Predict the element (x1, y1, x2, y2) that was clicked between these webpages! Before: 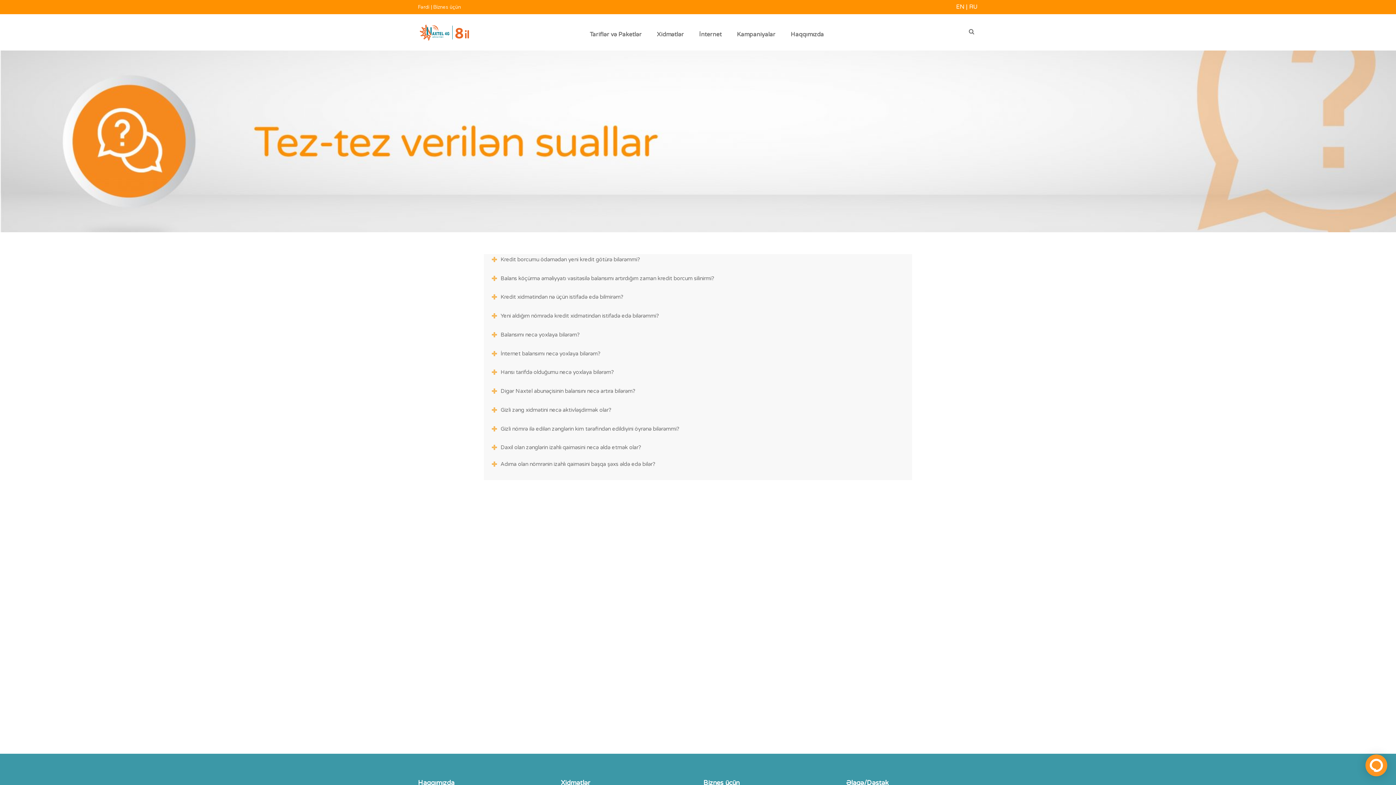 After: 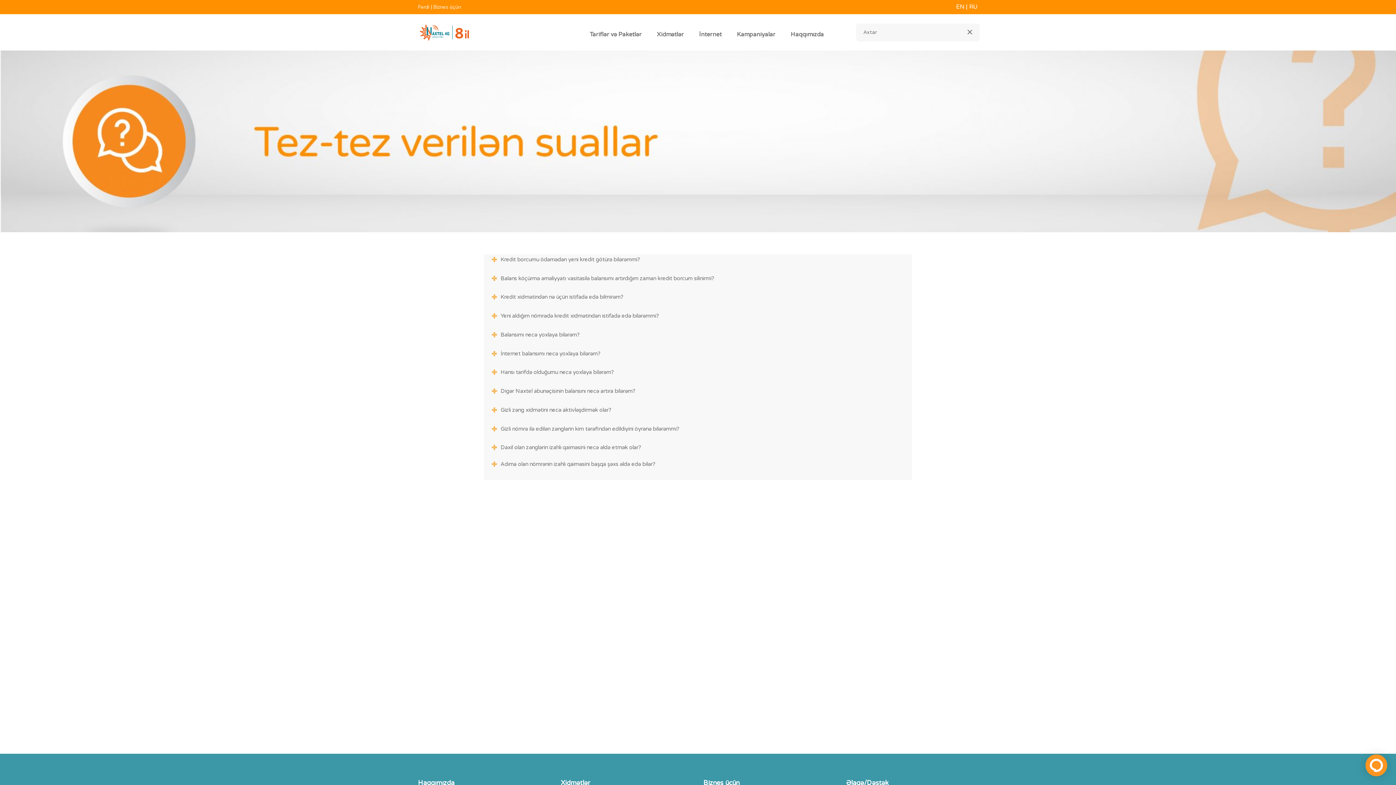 Action: bbox: (969, 28, 974, 34)